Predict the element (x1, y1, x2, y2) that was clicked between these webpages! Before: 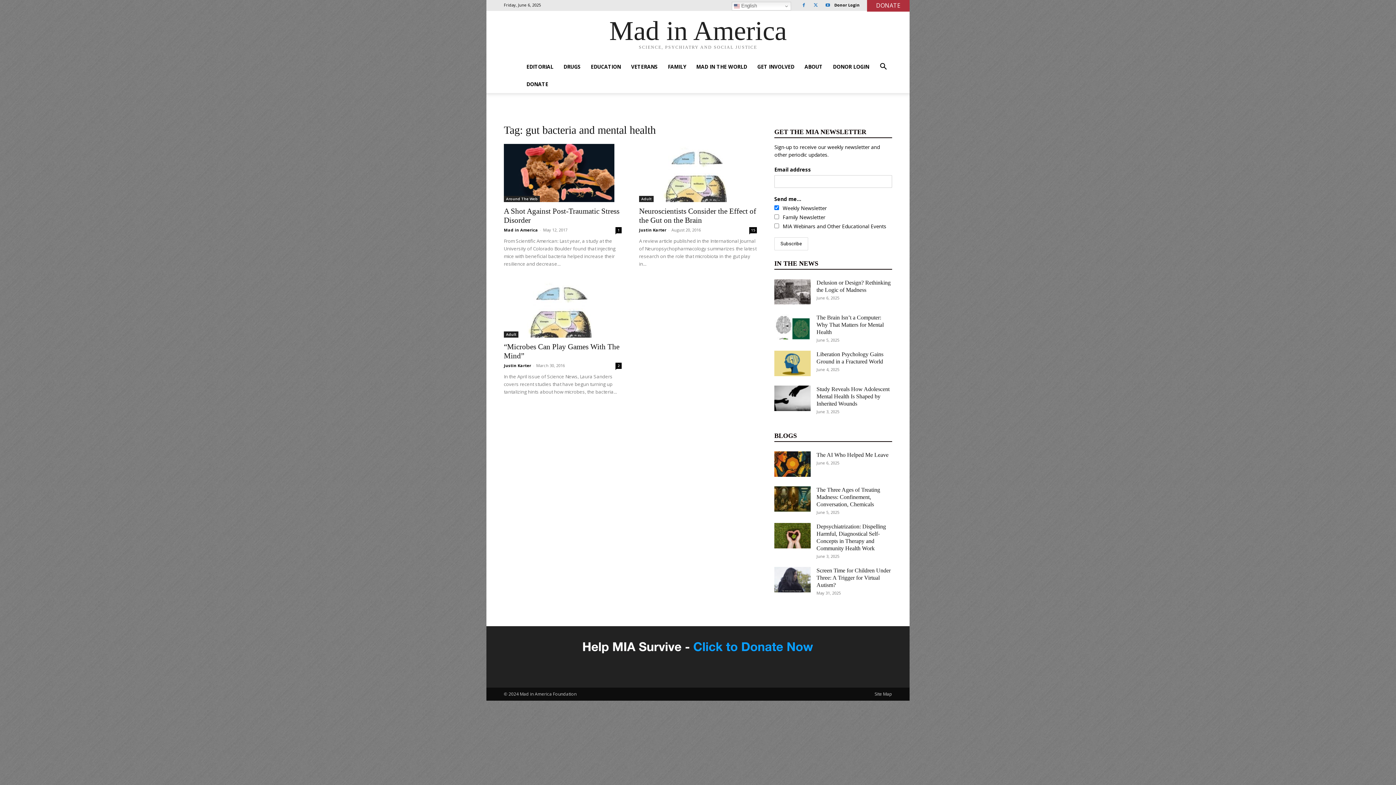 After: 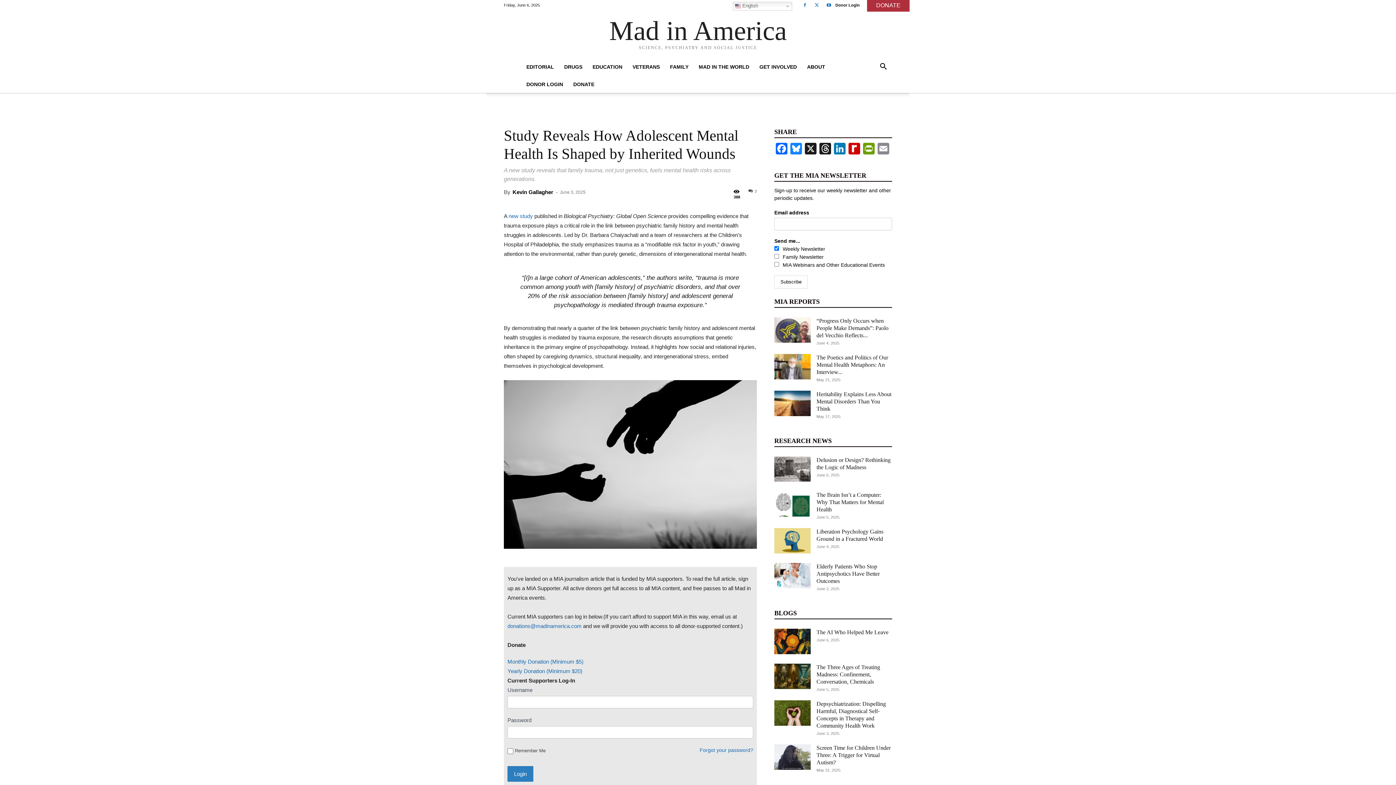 Action: label: Study Reveals How Adolescent Mental Health Is Shaped by Inherited Wounds bbox: (816, 386, 889, 406)